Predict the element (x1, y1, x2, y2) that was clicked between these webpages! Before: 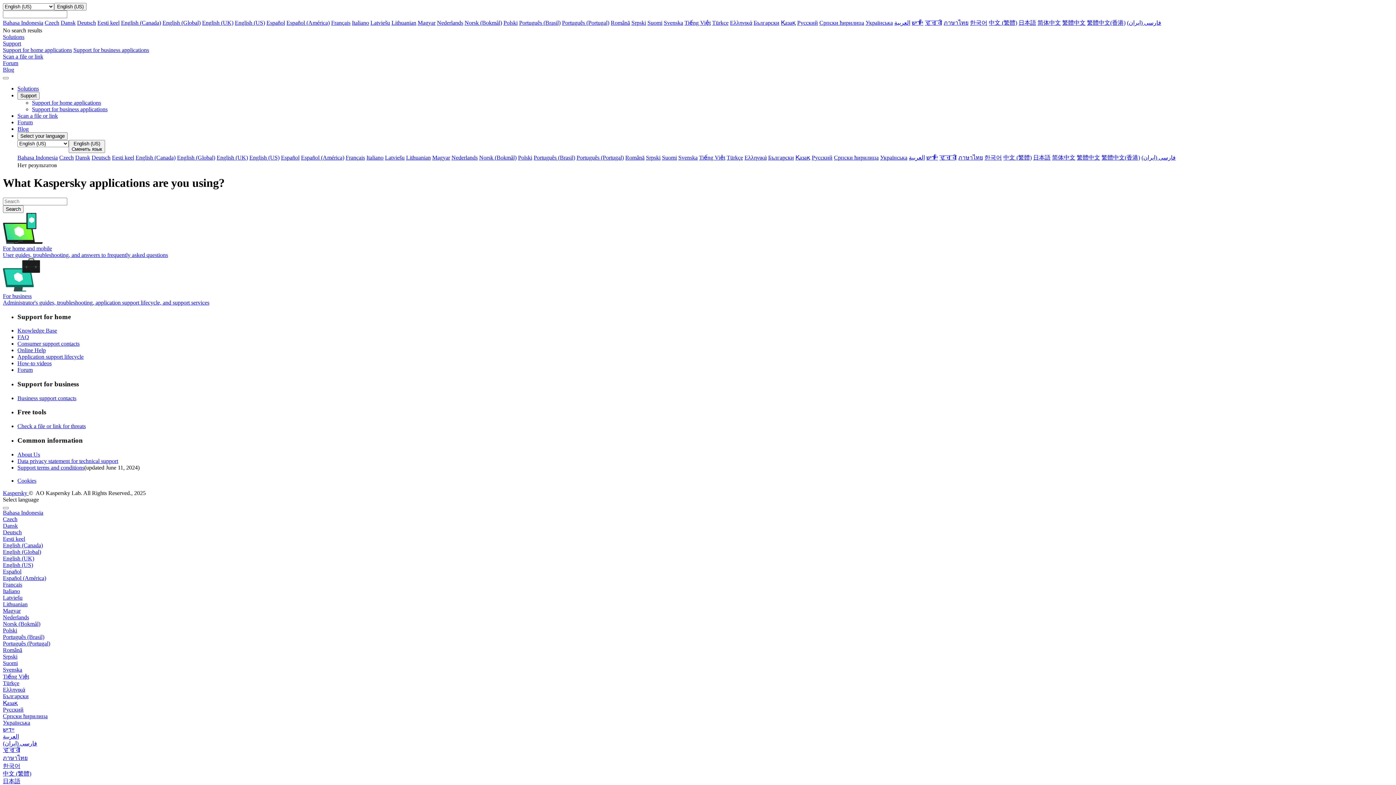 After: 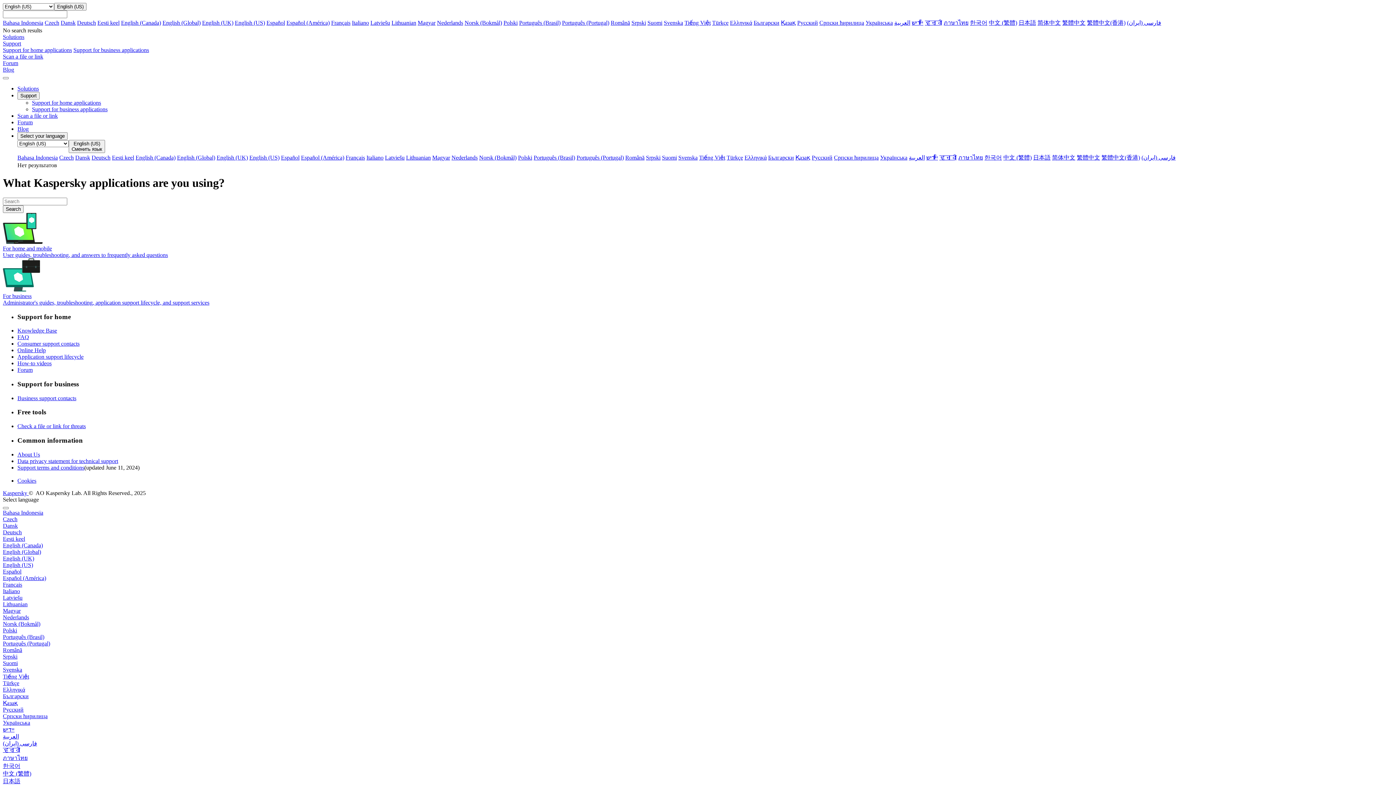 Action: label: Suomi bbox: (2, 660, 17, 666)